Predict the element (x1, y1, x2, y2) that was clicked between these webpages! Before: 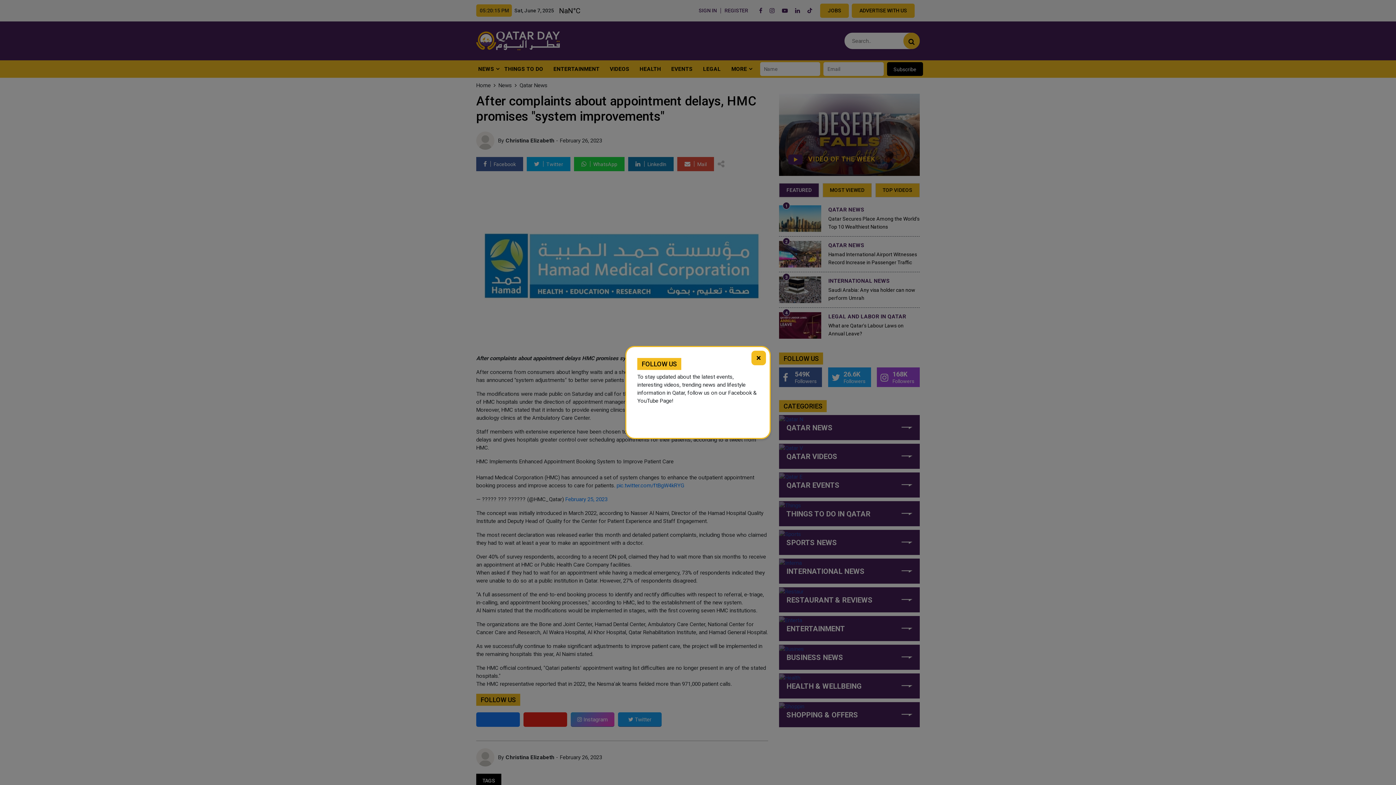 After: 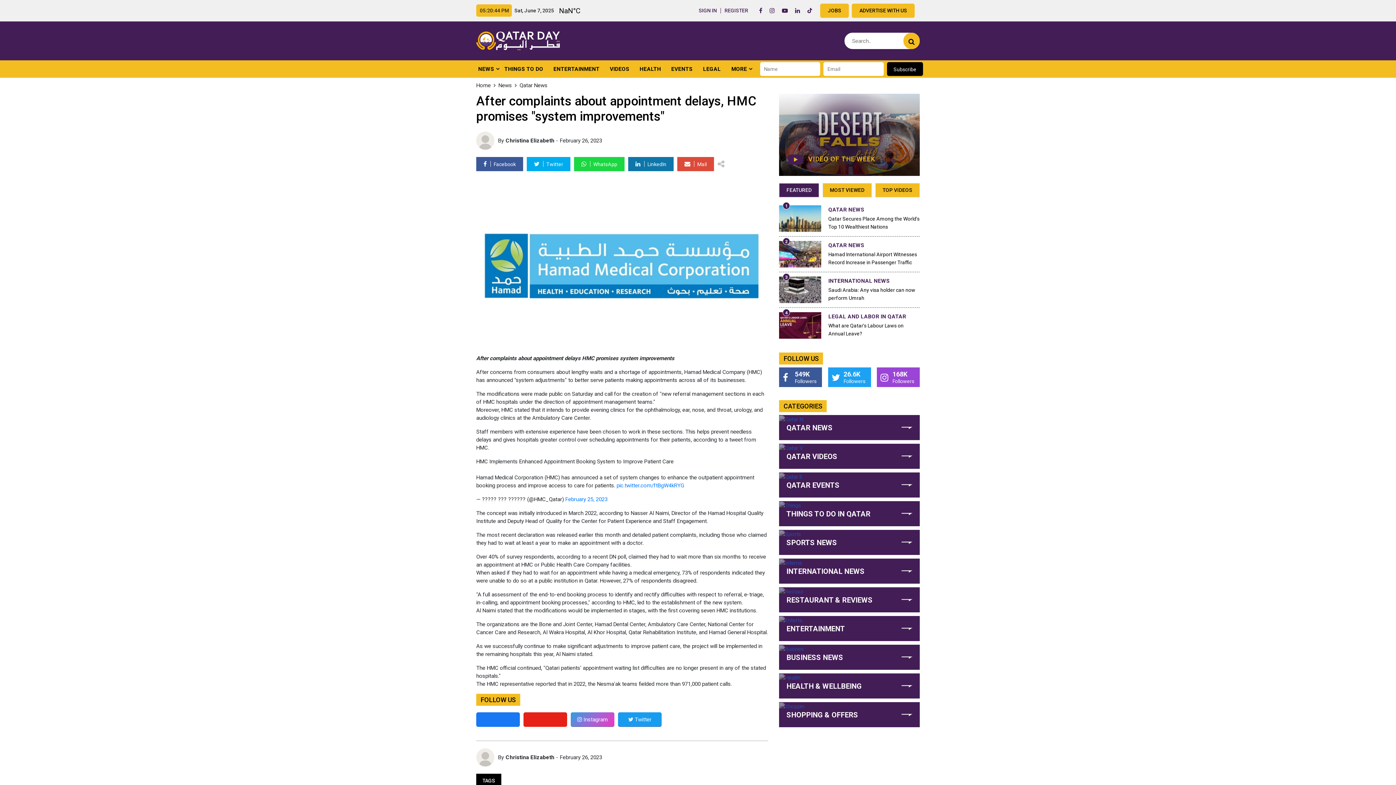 Action: bbox: (751, 350, 766, 365) label: ×